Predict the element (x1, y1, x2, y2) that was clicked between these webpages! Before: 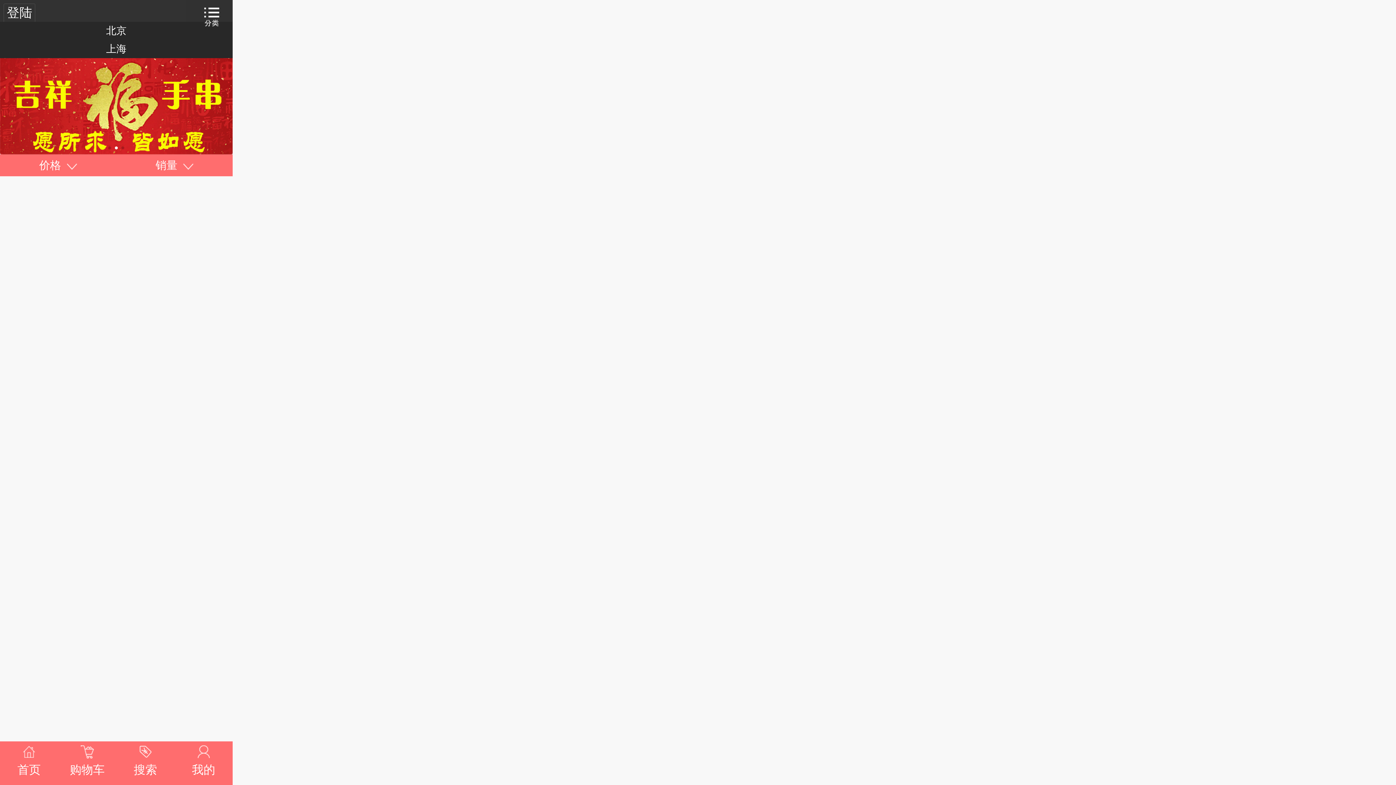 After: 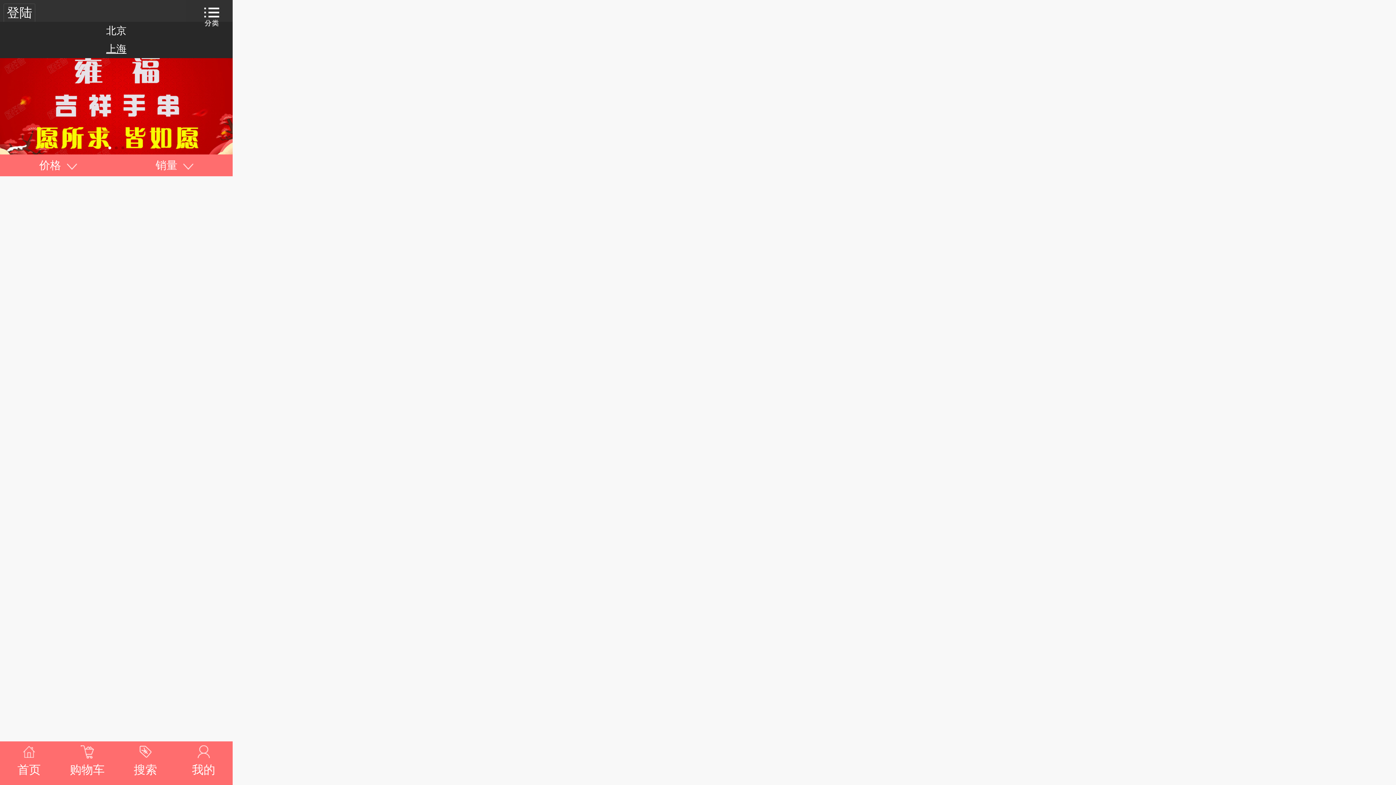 Action: bbox: (106, 43, 126, 54) label: 上海